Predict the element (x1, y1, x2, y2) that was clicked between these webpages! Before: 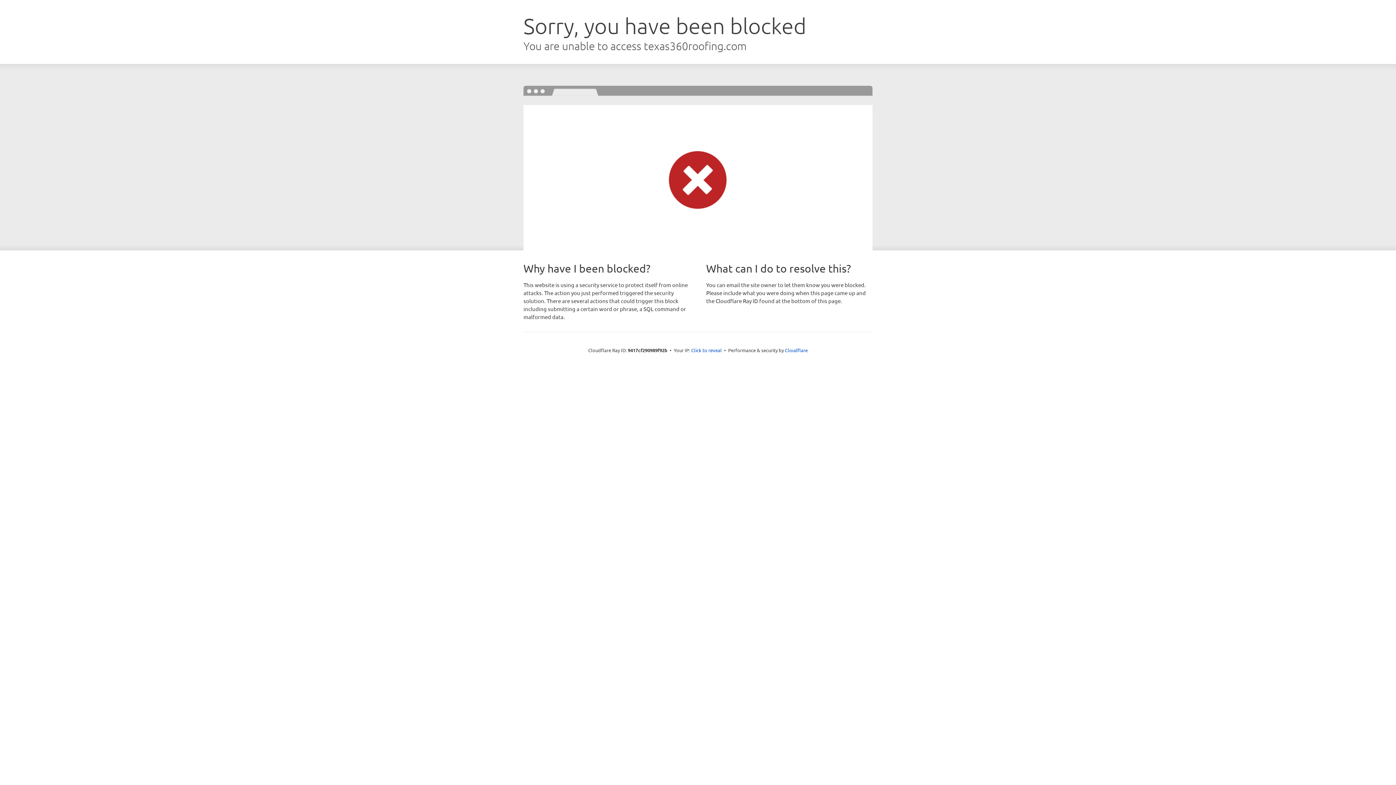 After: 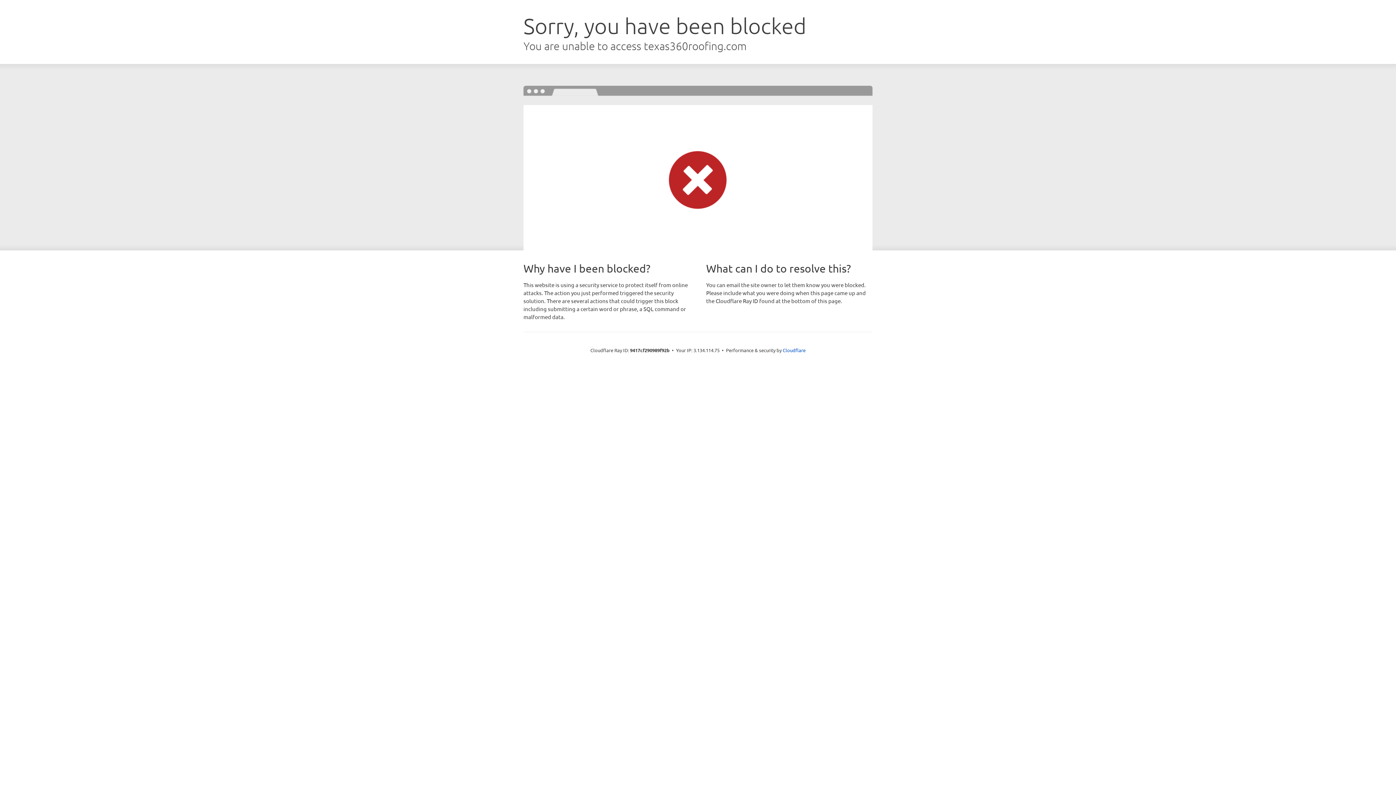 Action: label: Click to reveal bbox: (691, 346, 722, 353)